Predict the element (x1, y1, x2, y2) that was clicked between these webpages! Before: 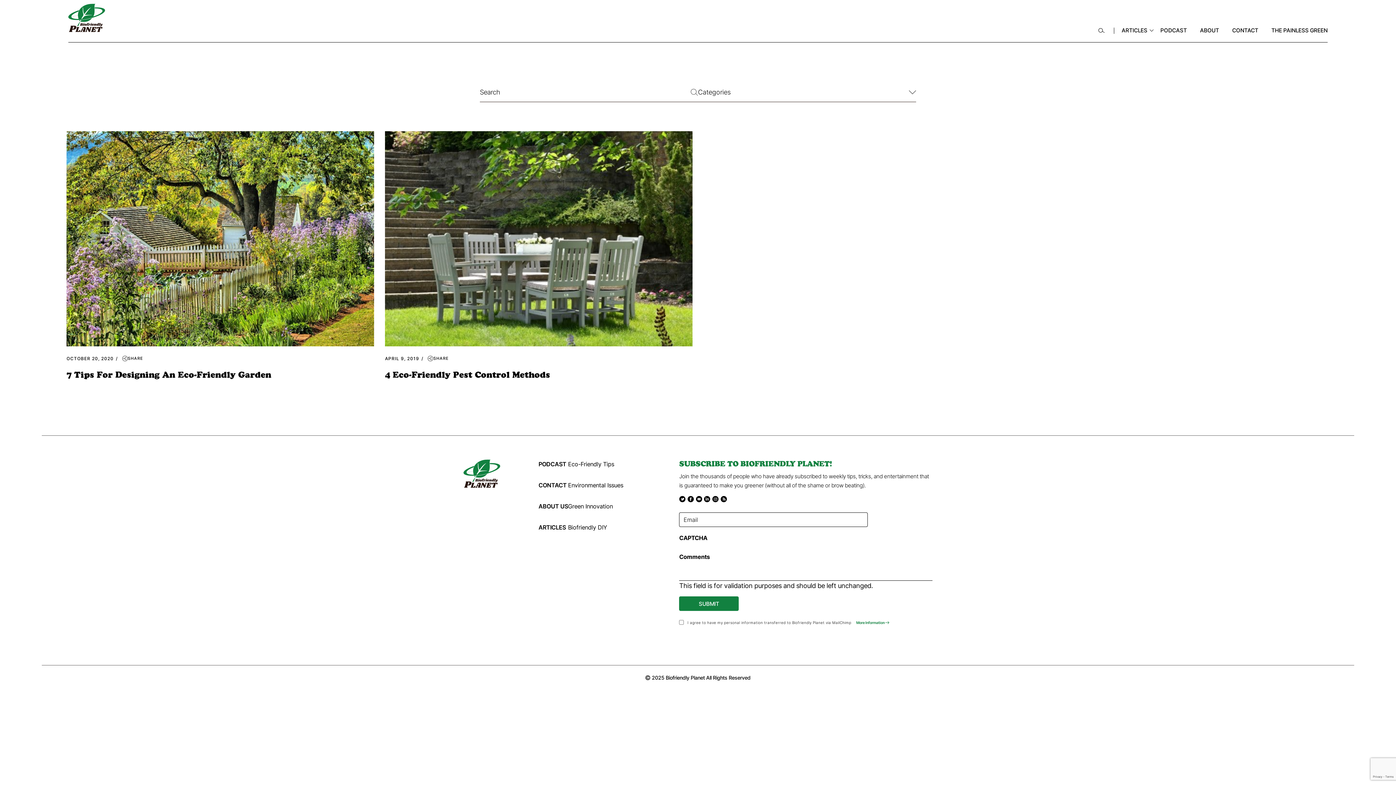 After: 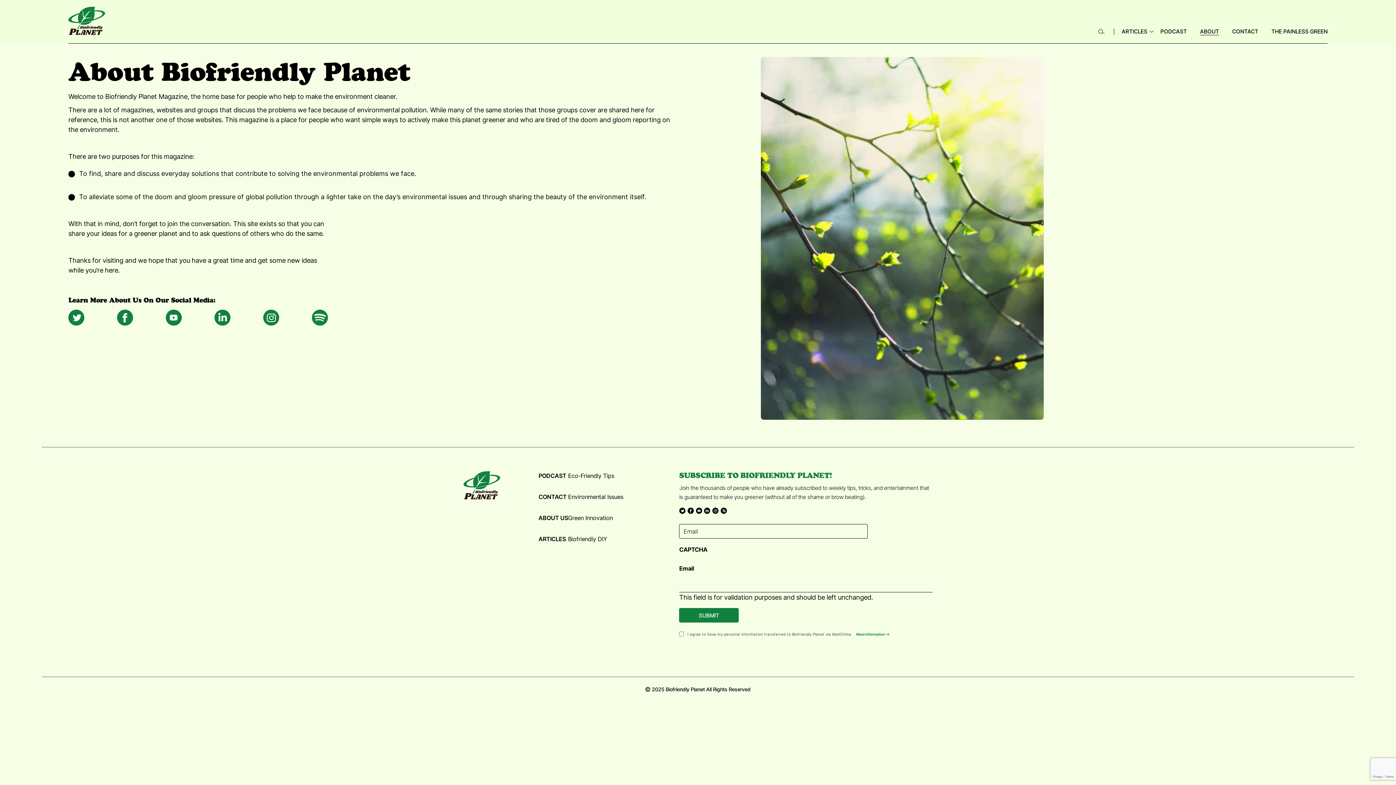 Action: bbox: (538, 502, 568, 510) label: ABOUT US